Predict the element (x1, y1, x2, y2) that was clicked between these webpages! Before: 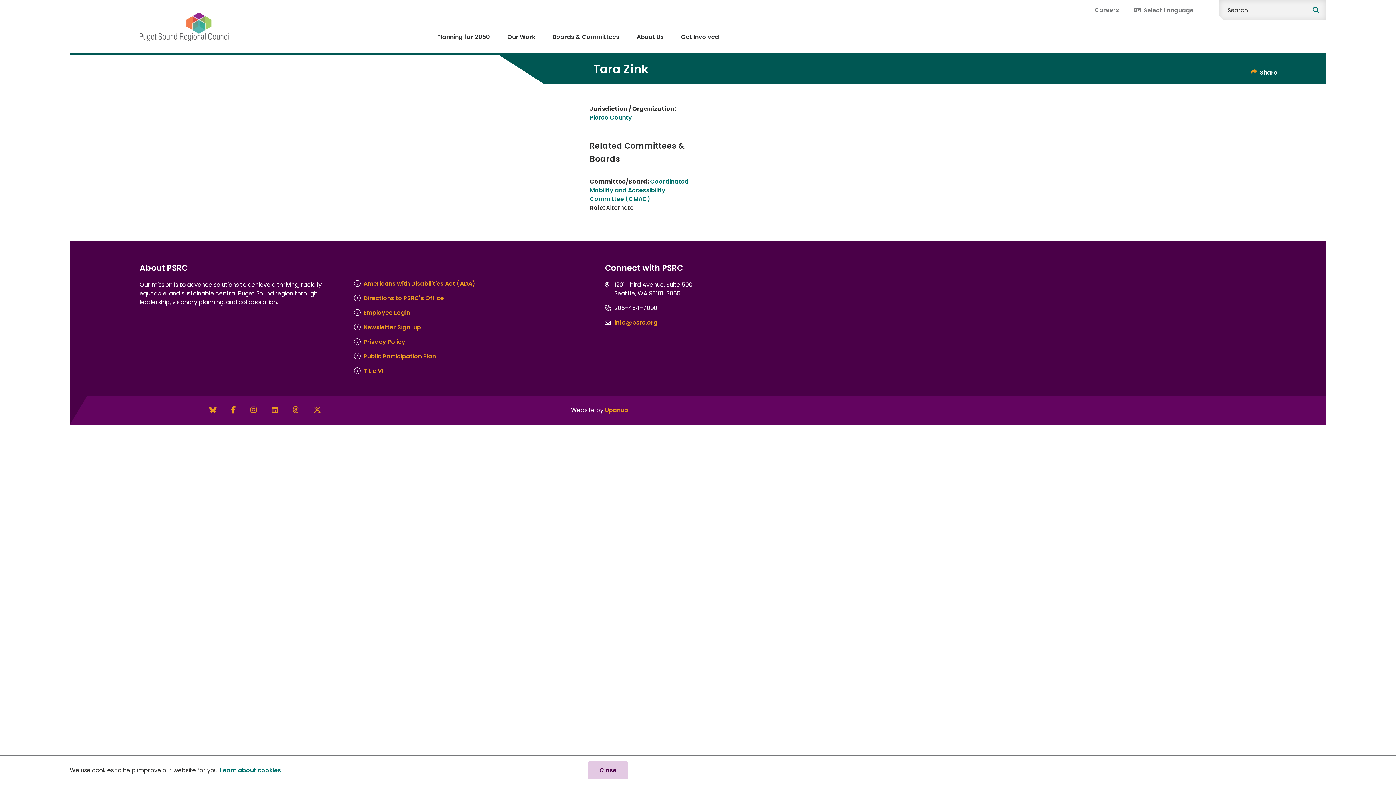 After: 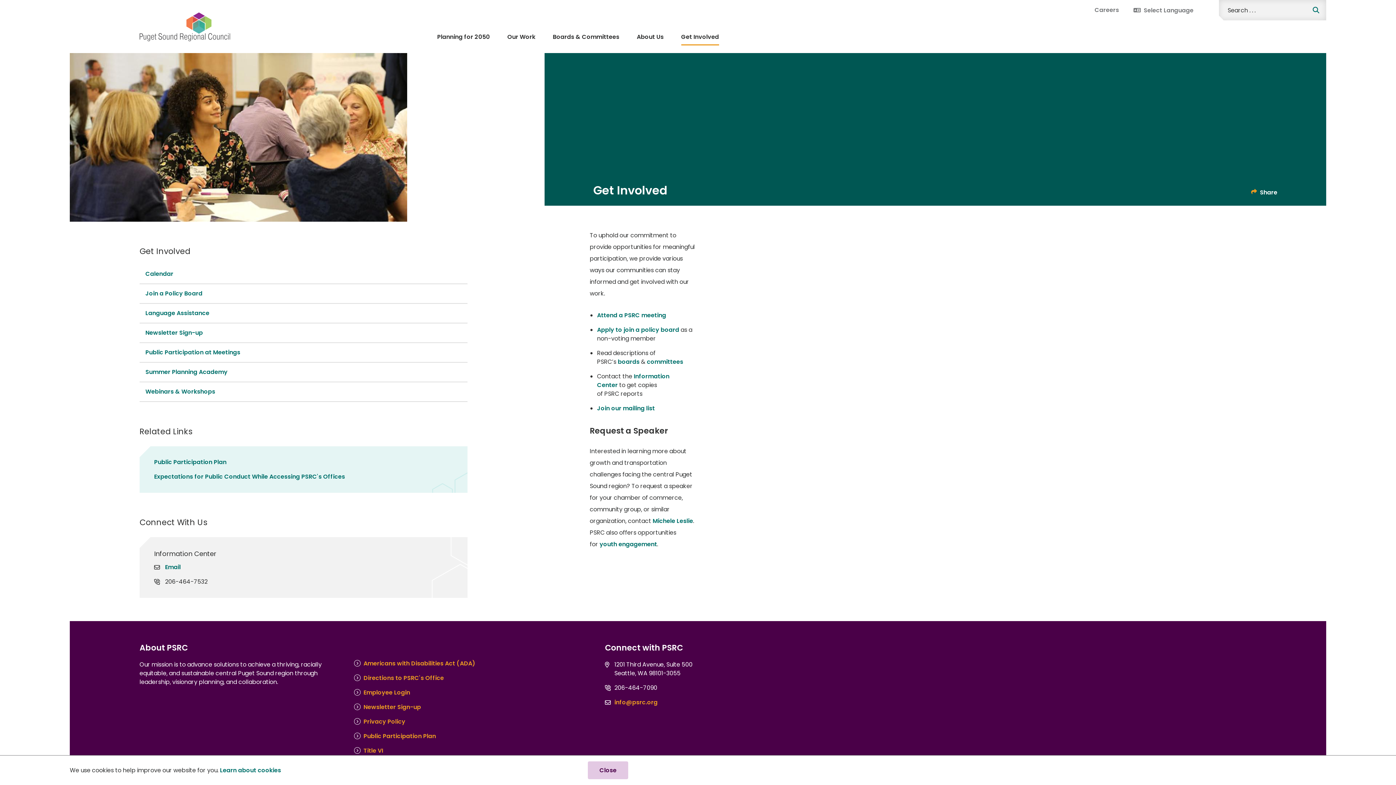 Action: label: Get Involved bbox: (681, 32, 719, 41)